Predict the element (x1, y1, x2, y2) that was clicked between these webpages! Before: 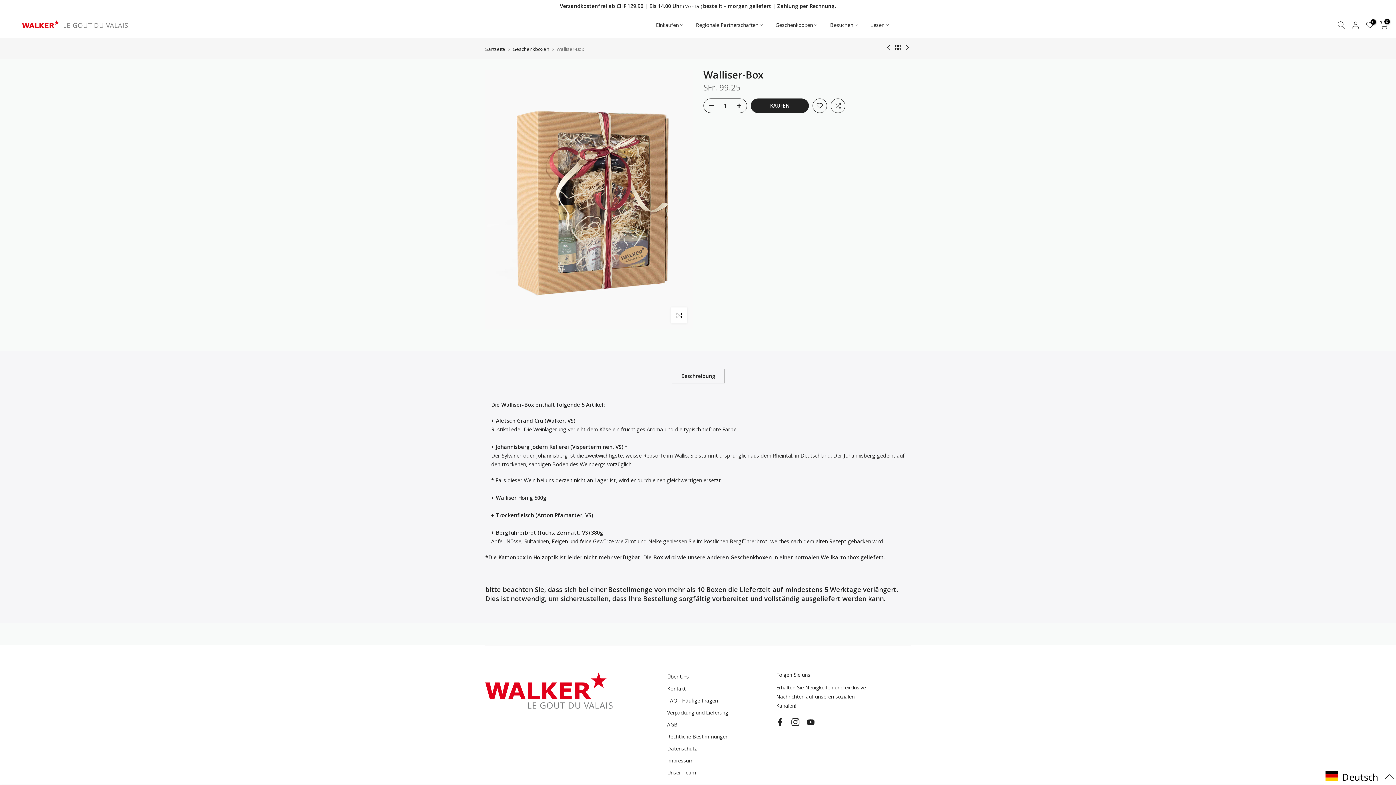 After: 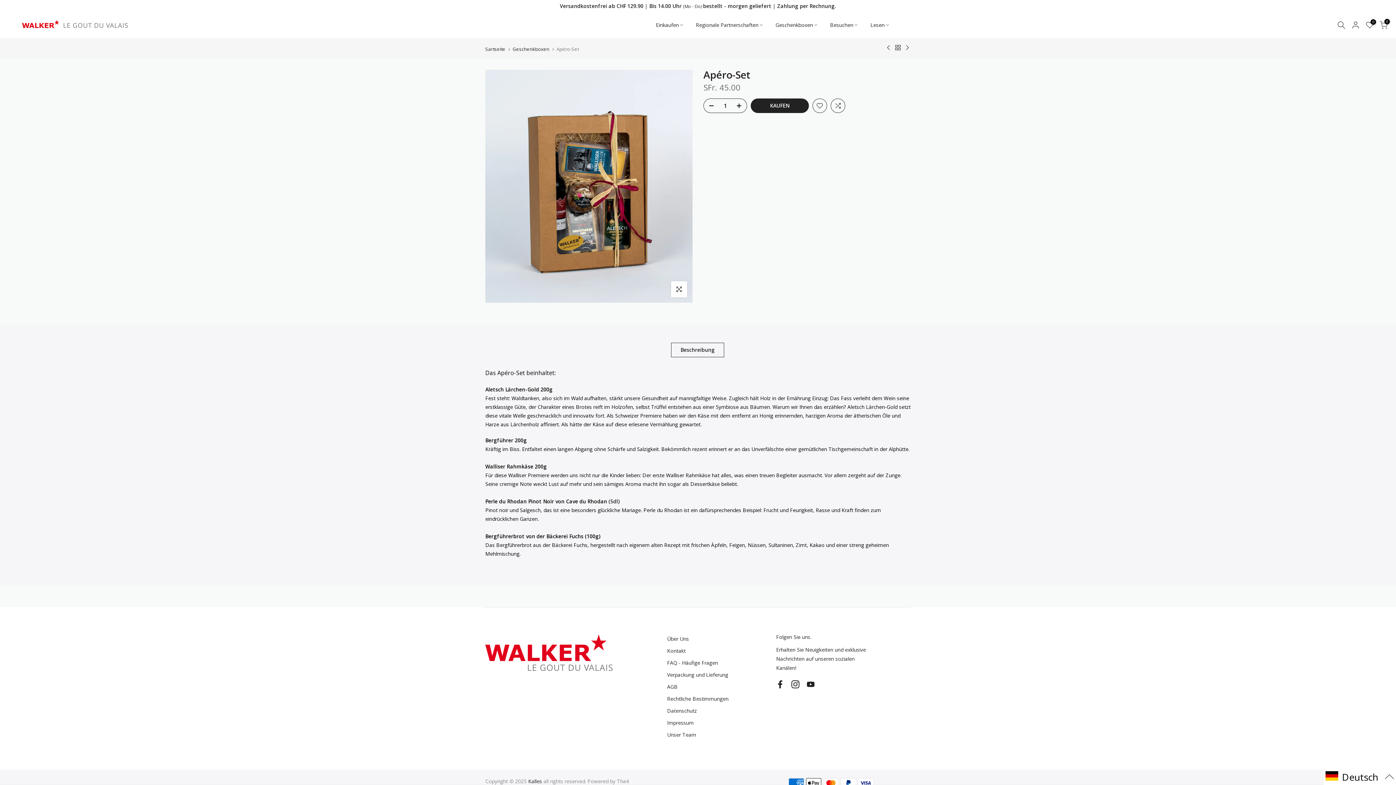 Action: bbox: (903, 44, 910, 52)